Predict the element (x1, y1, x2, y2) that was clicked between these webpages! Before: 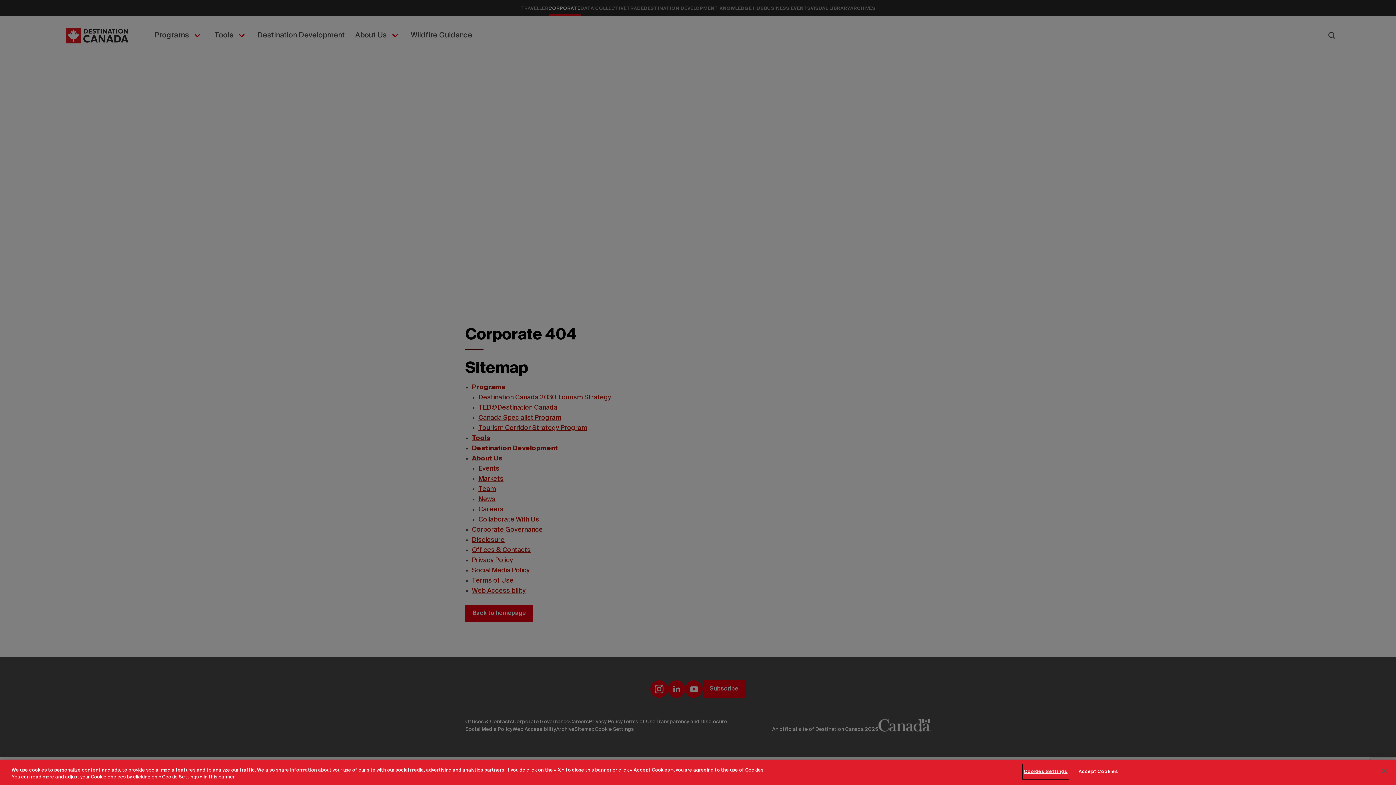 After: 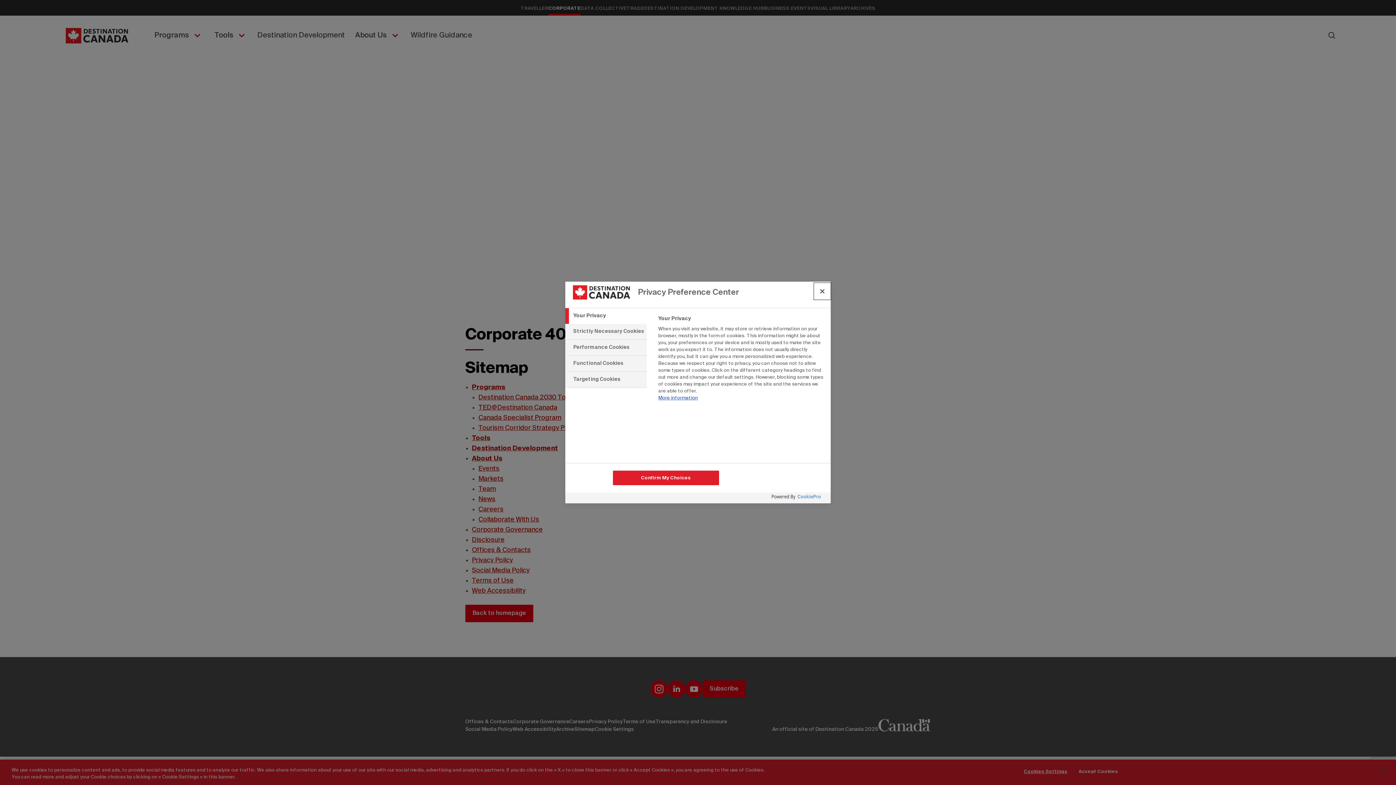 Action: label: Cookies Settings bbox: (1023, 765, 1068, 779)